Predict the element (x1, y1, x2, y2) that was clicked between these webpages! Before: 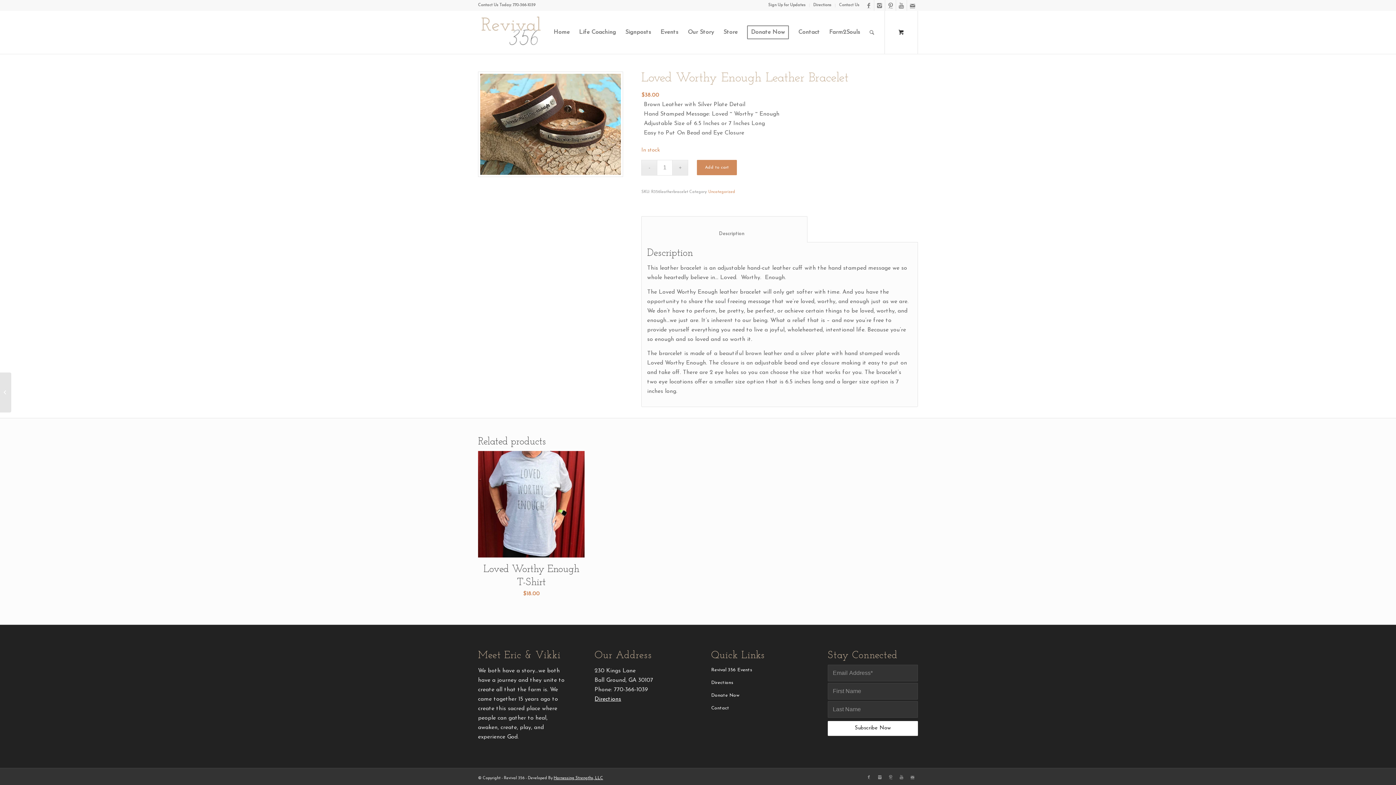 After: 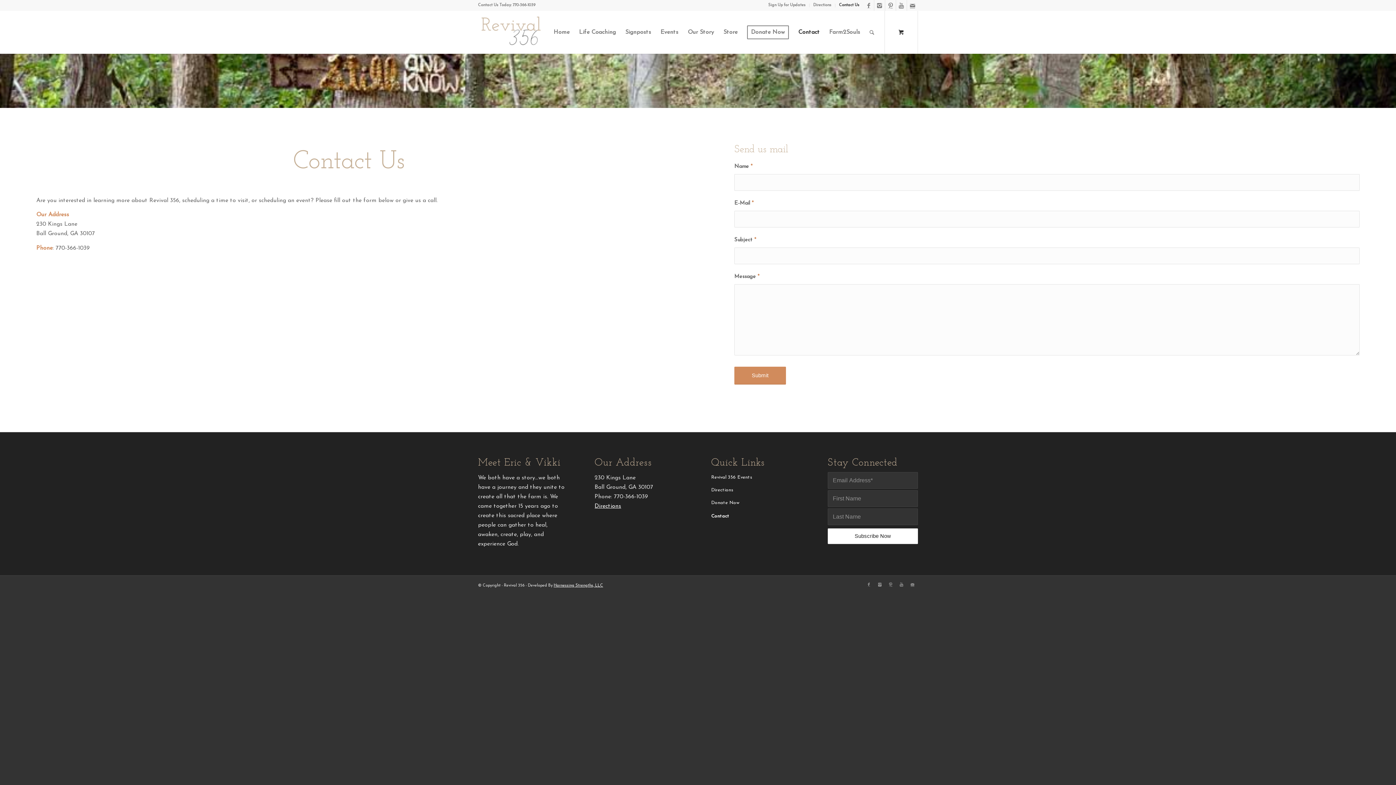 Action: label: Contact bbox: (793, 10, 824, 53)